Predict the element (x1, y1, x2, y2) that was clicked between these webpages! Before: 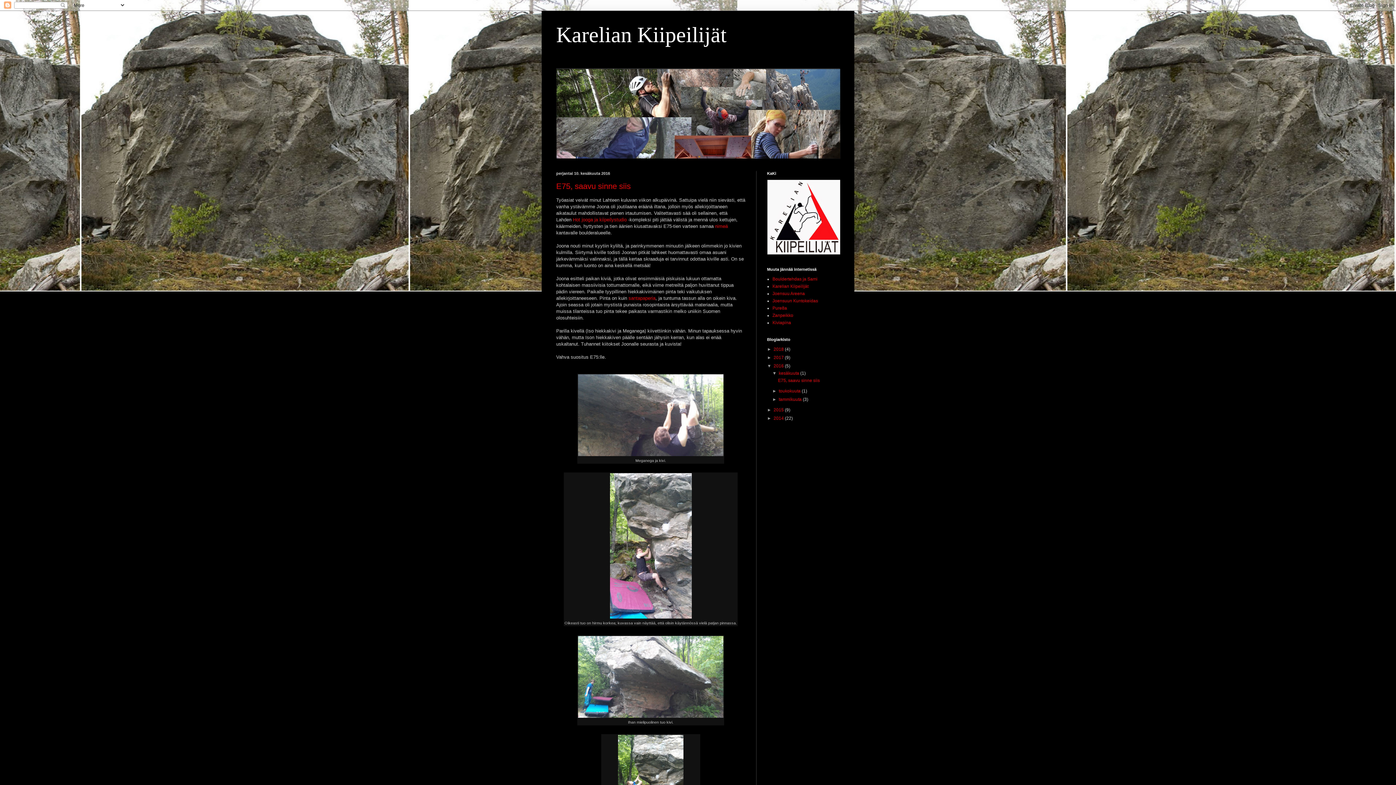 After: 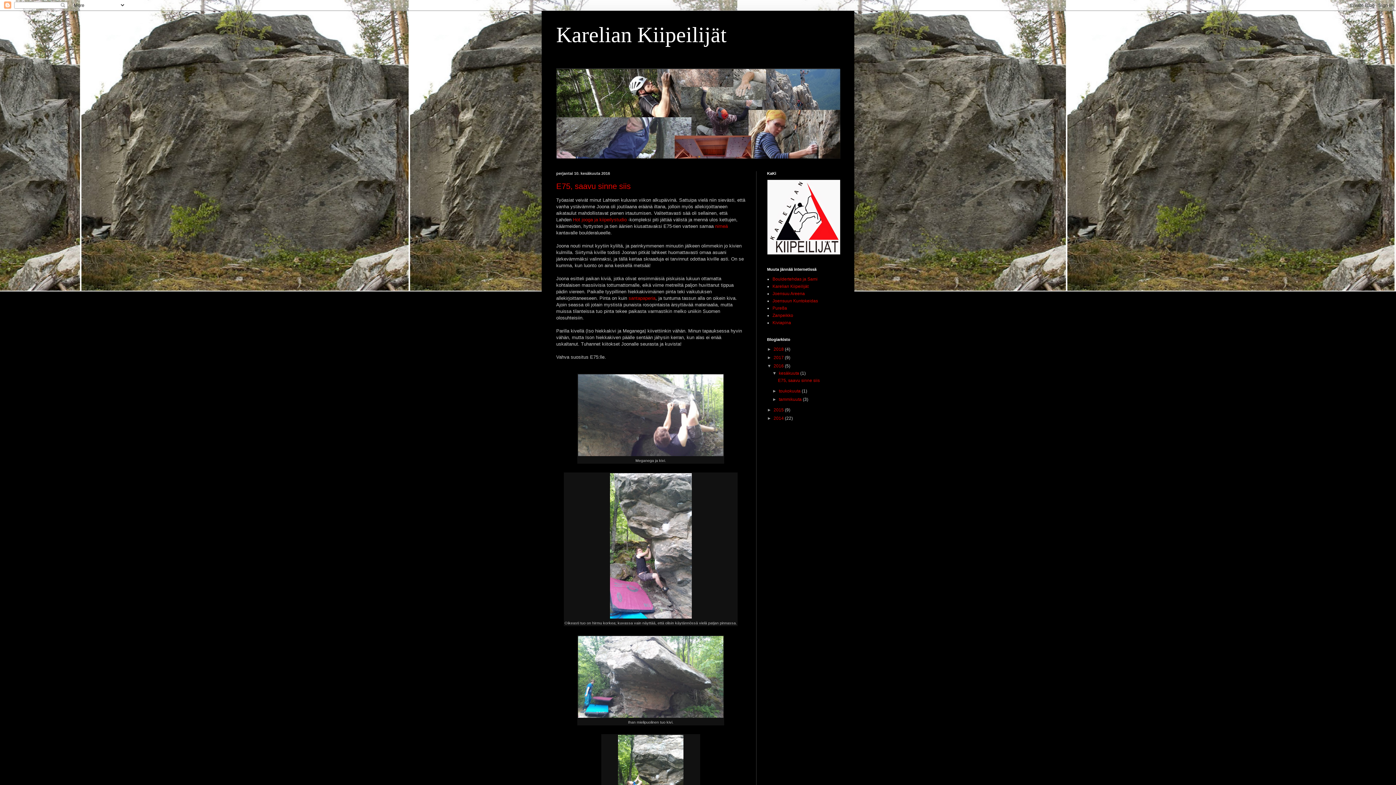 Action: label: kesäkuuta  bbox: (779, 370, 800, 376)